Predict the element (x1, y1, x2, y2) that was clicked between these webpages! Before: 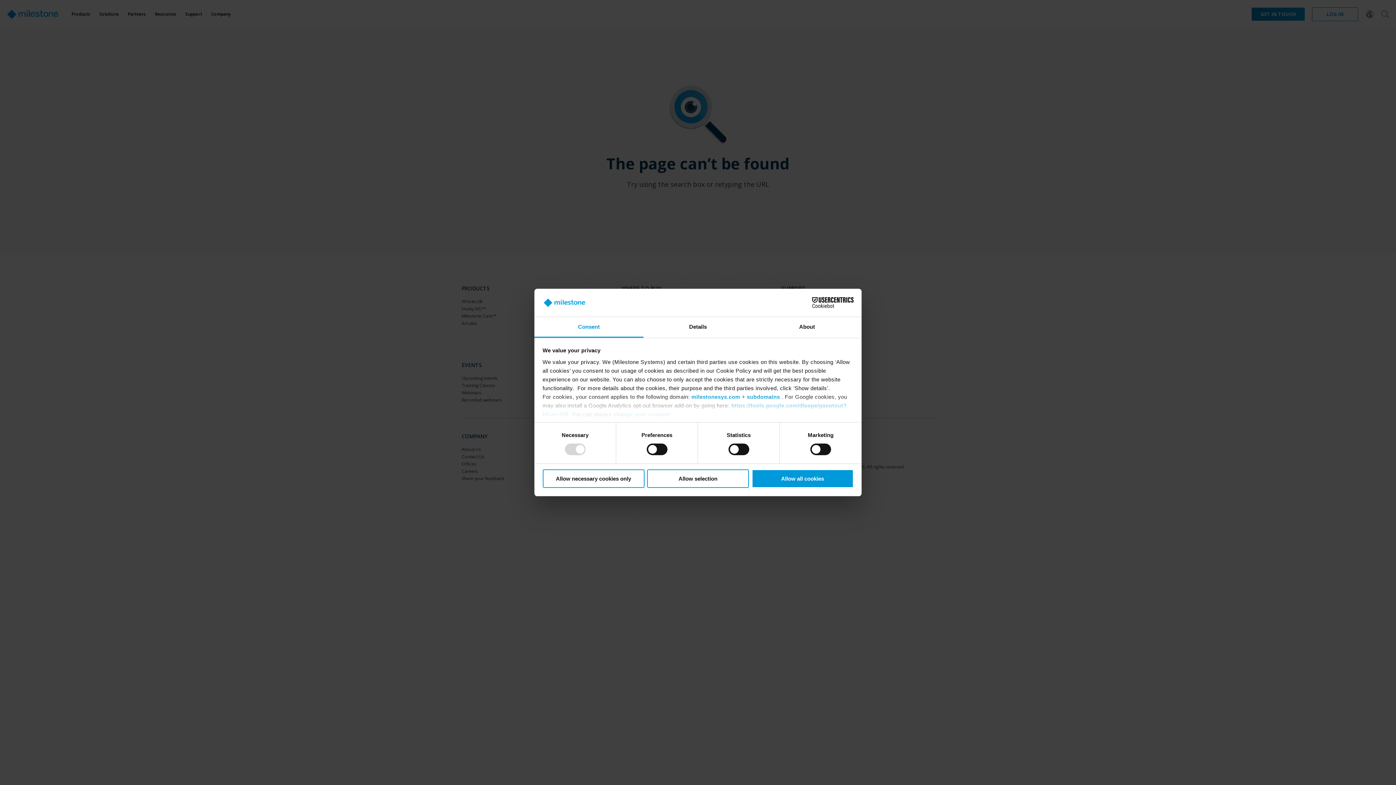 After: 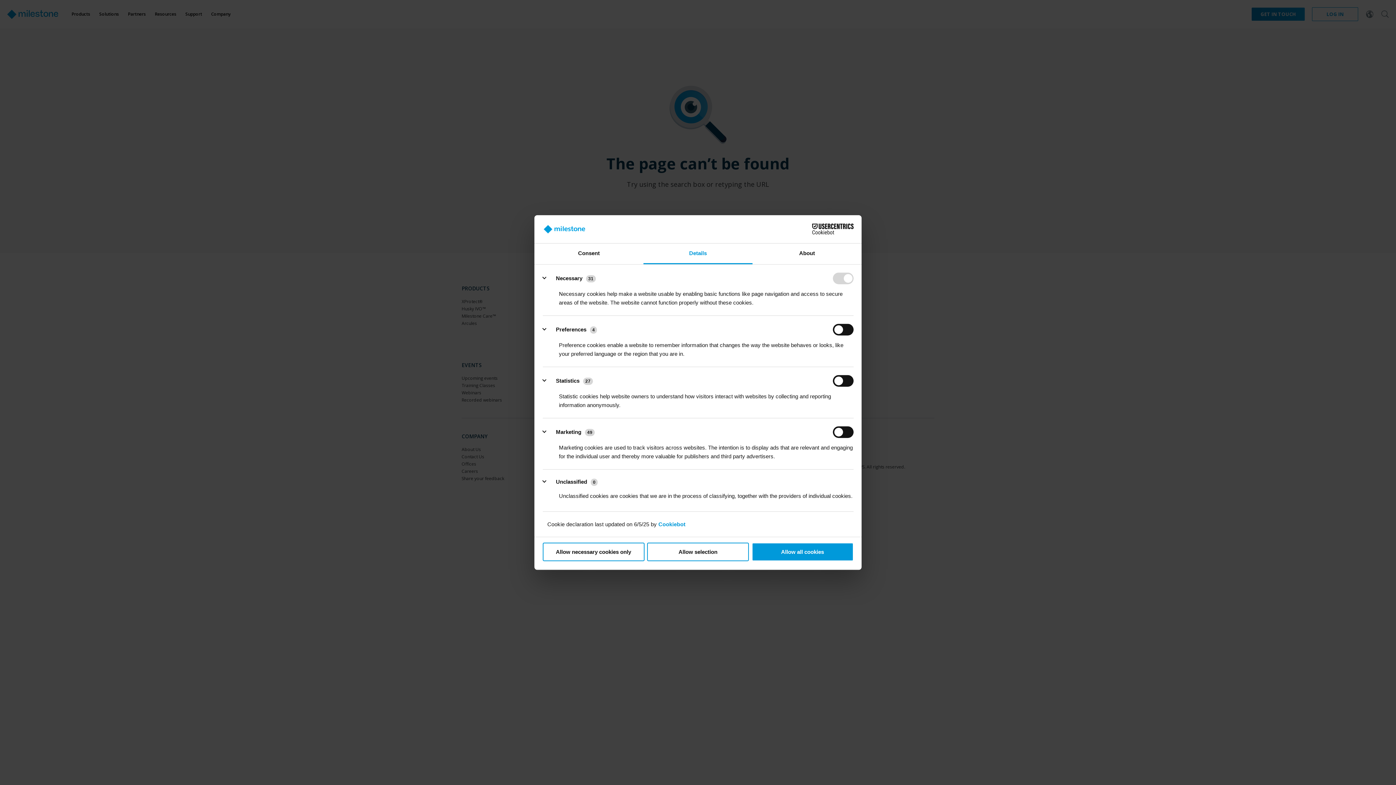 Action: bbox: (643, 317, 752, 337) label: Details